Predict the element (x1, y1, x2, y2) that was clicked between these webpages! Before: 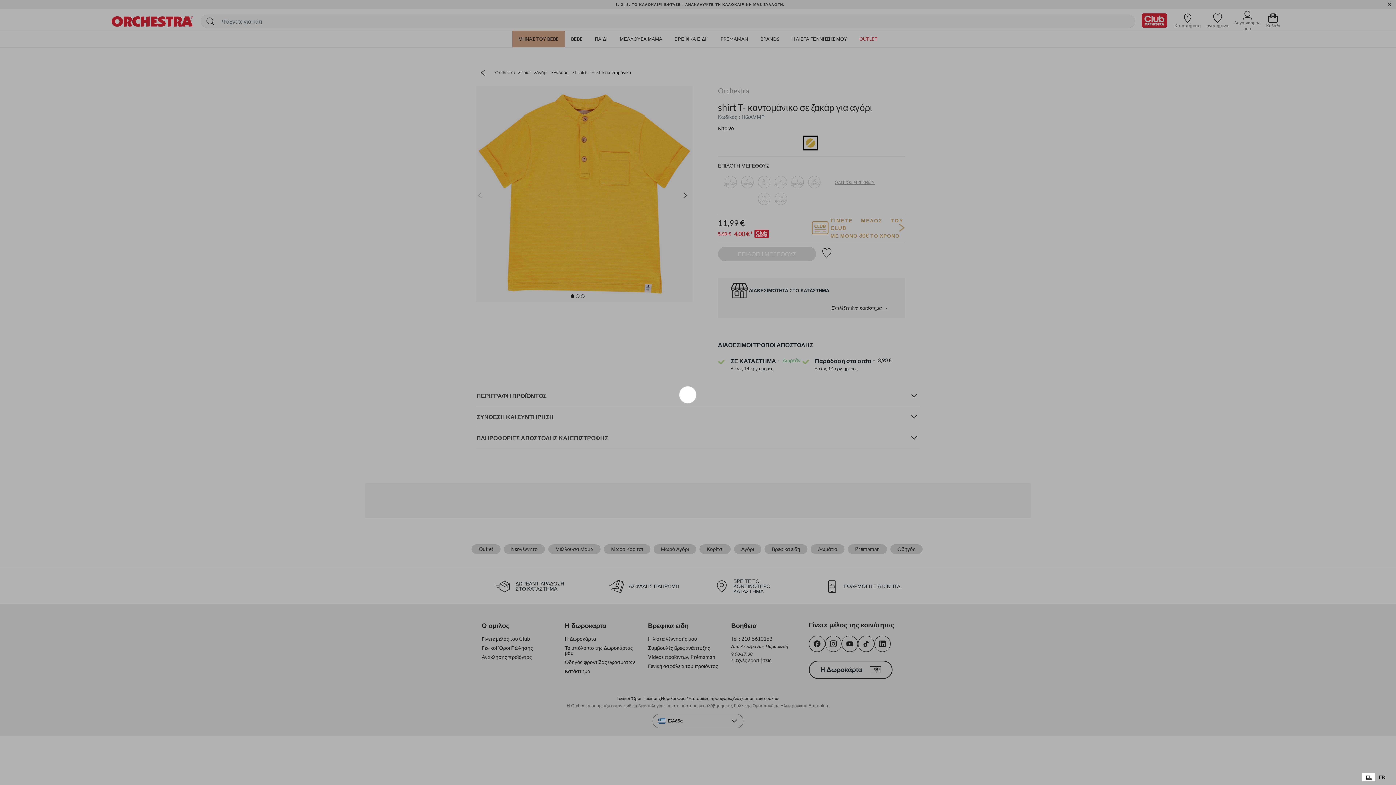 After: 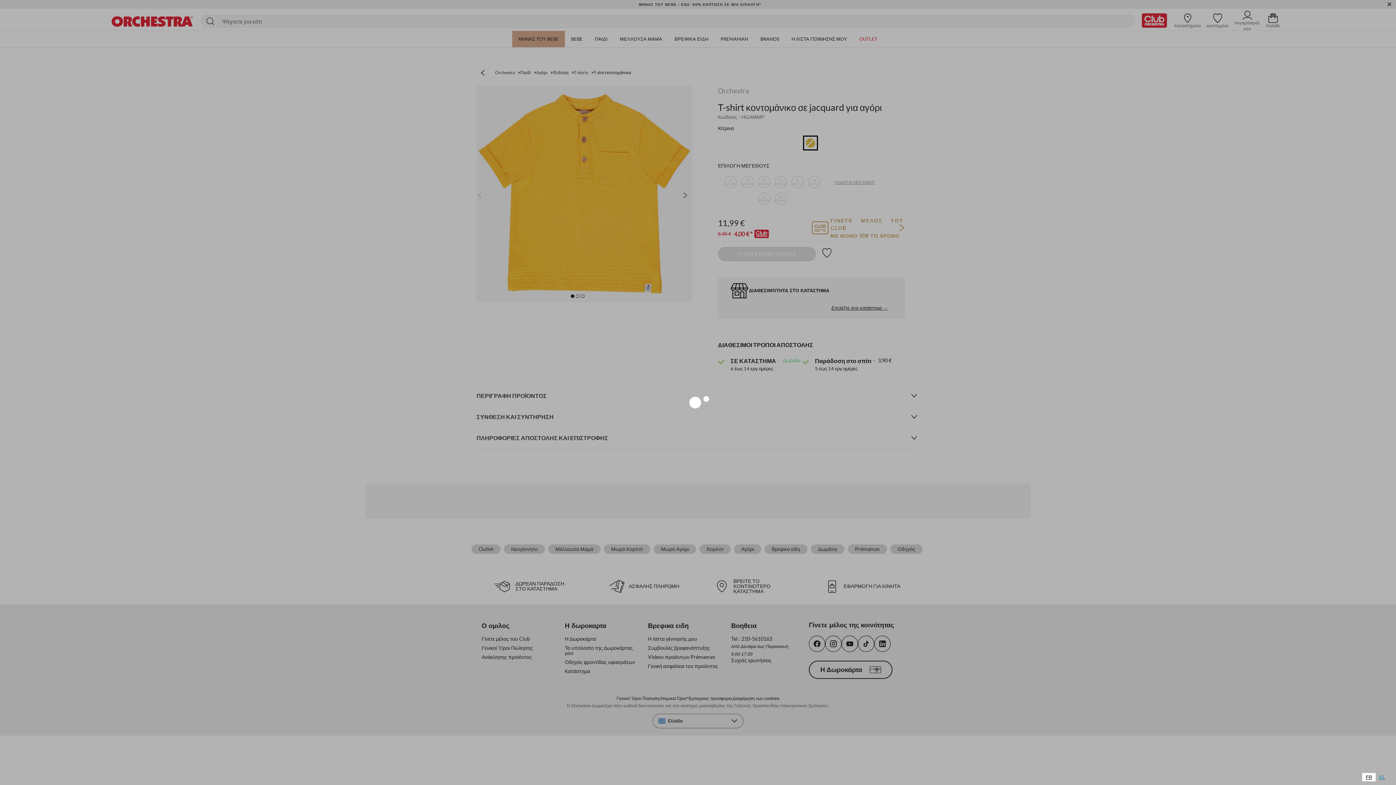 Action: label: FR bbox: (1375, 773, 1389, 781)